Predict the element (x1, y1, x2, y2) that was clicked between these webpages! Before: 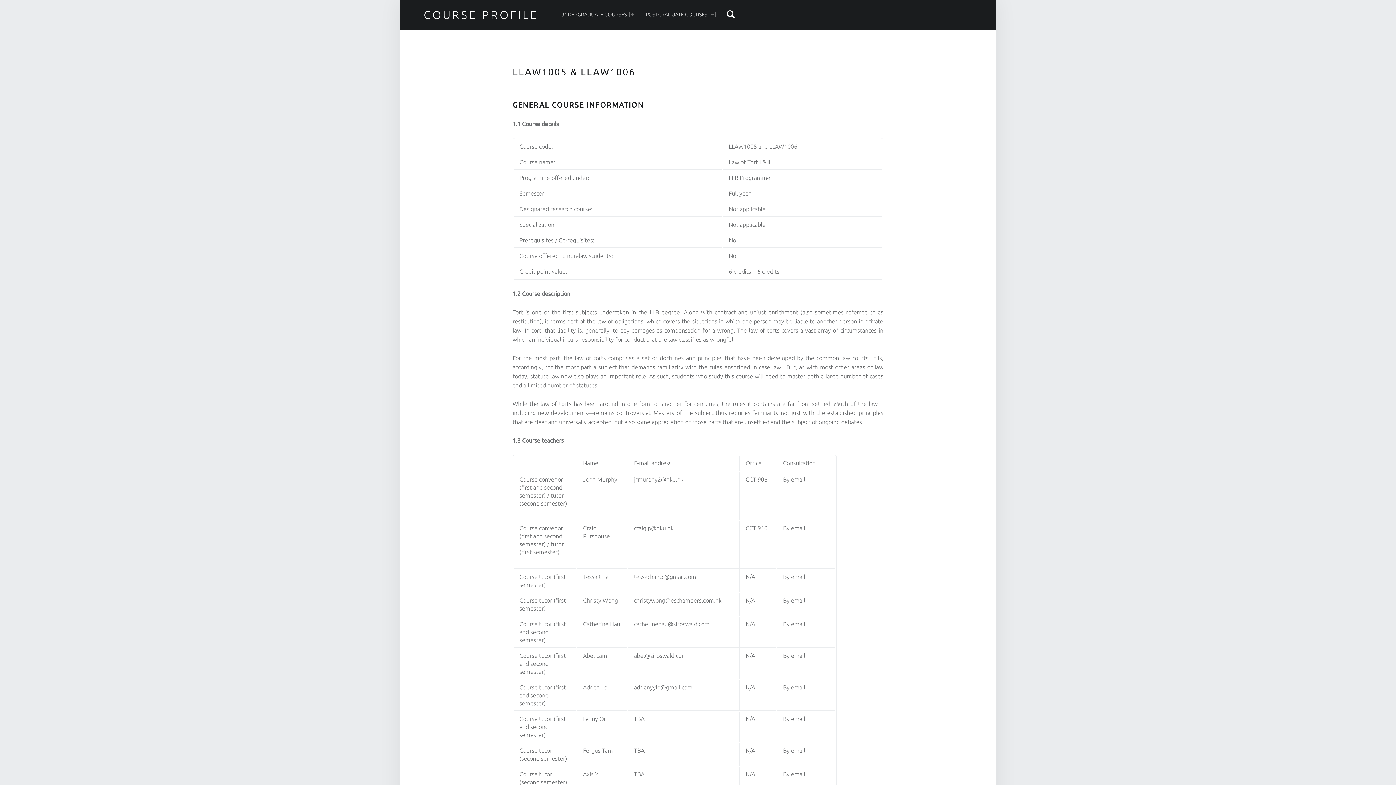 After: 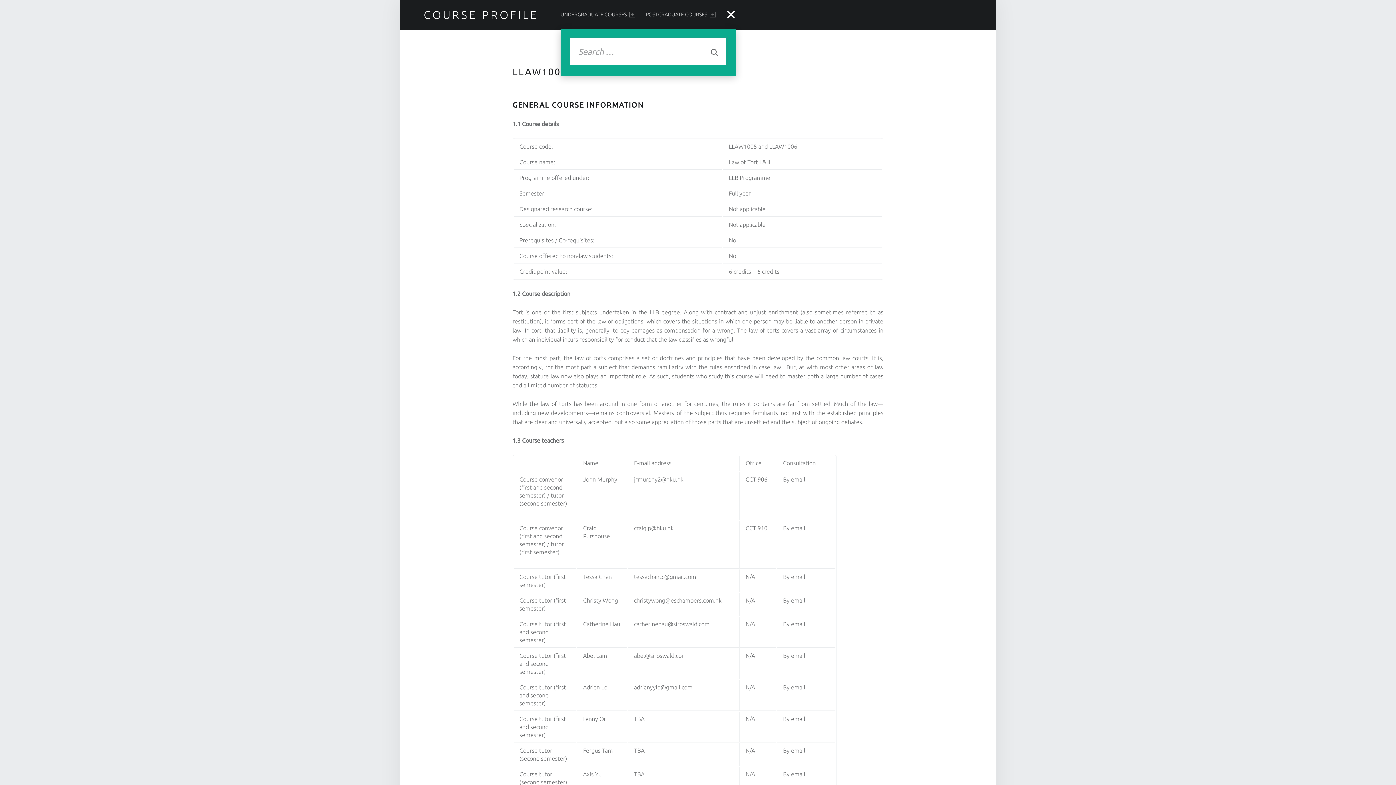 Action: label: Search bbox: (726, 0, 735, 29)